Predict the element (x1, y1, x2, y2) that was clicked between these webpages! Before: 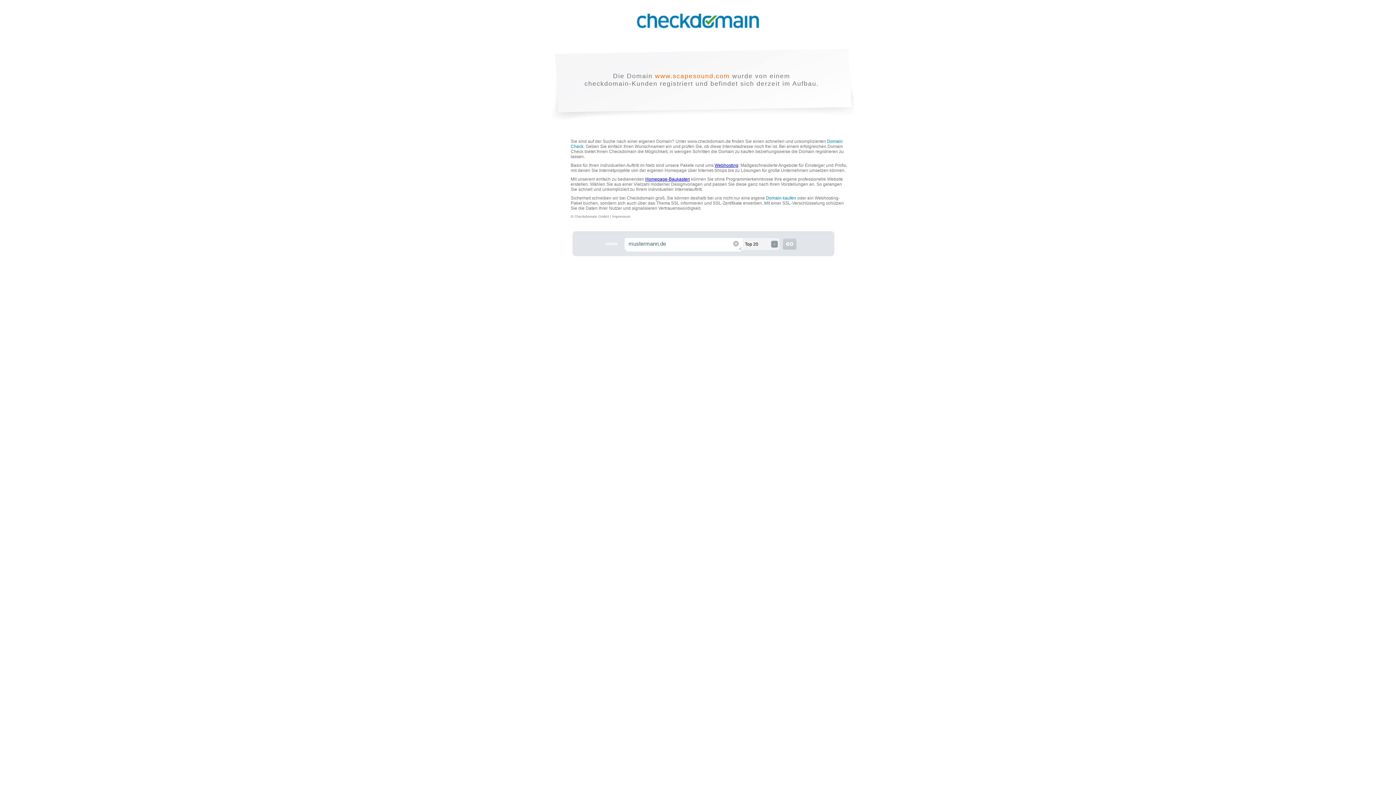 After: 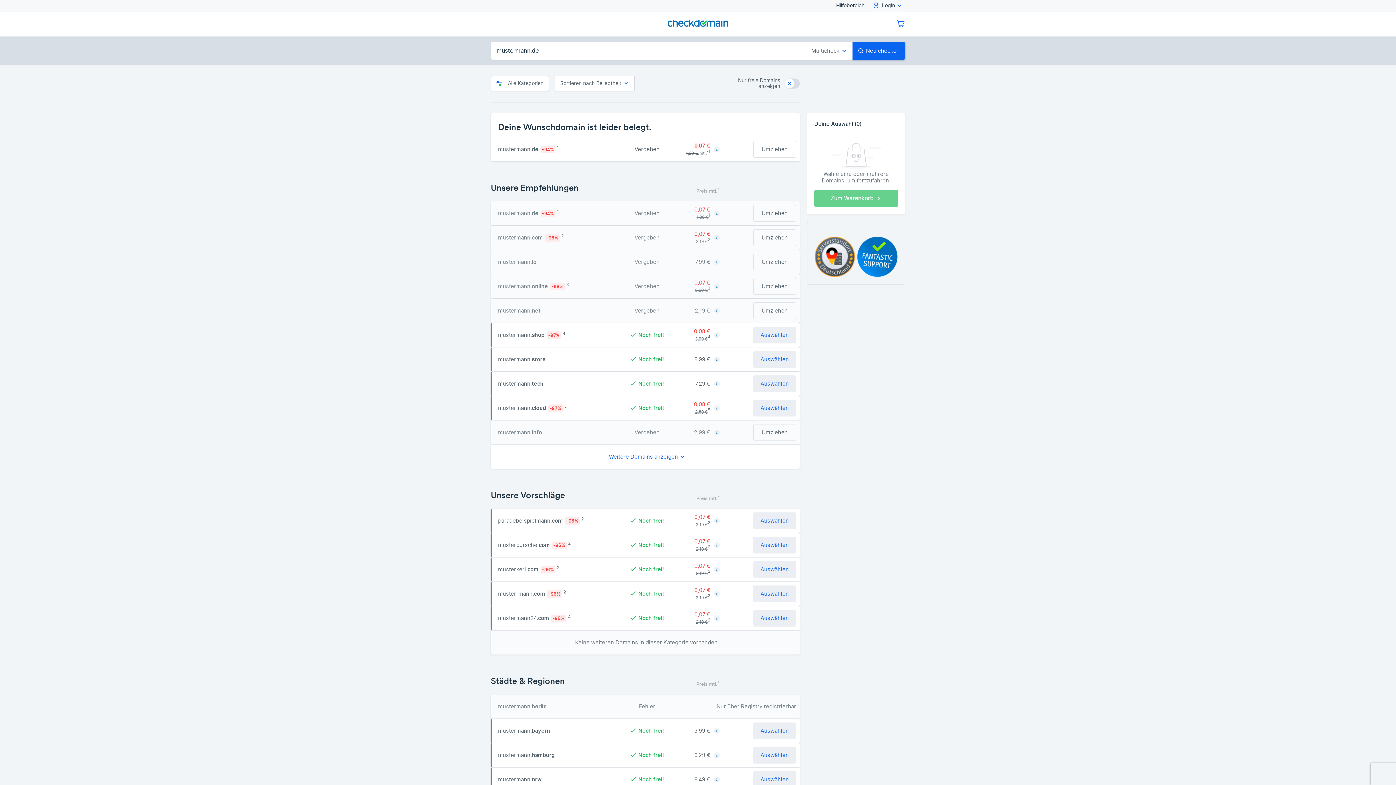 Action: label:   bbox: (782, 238, 796, 249)